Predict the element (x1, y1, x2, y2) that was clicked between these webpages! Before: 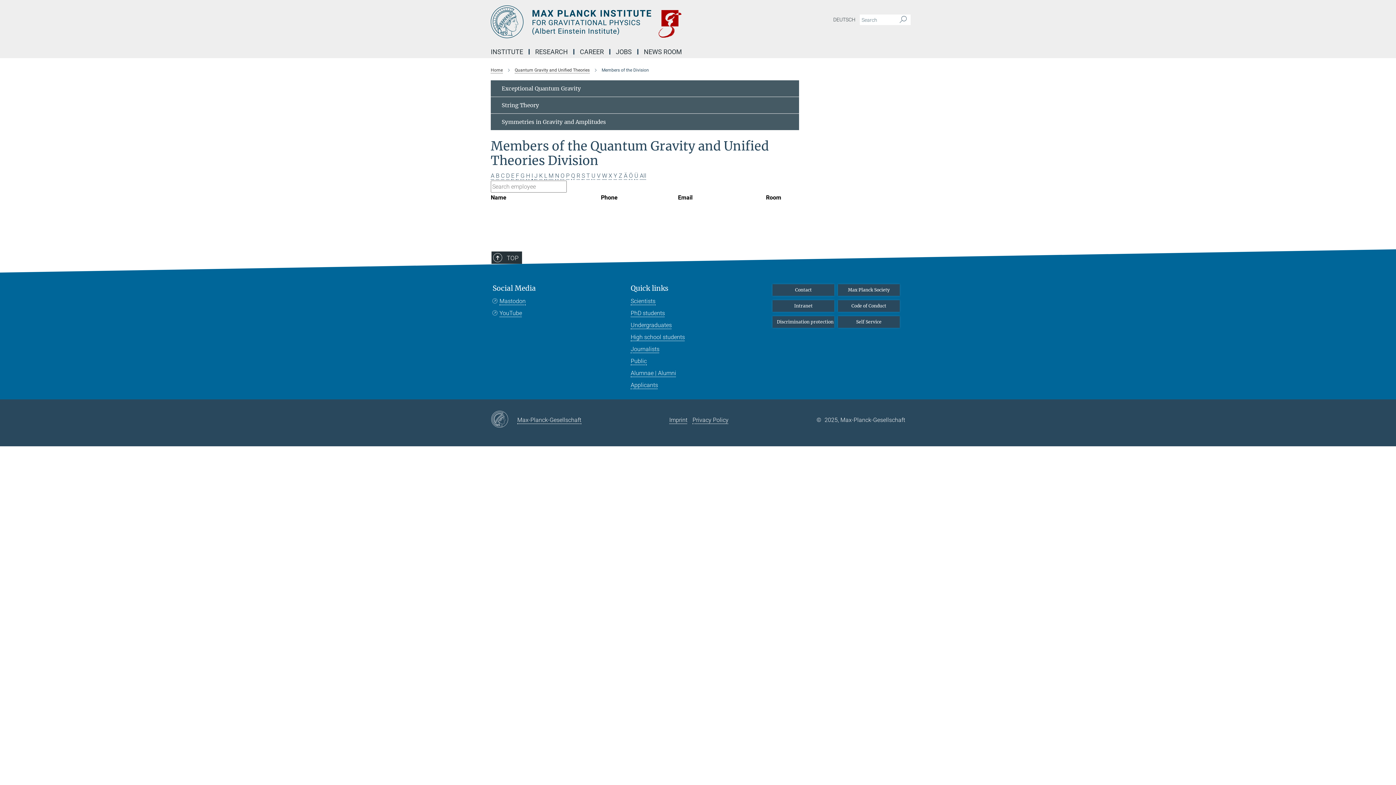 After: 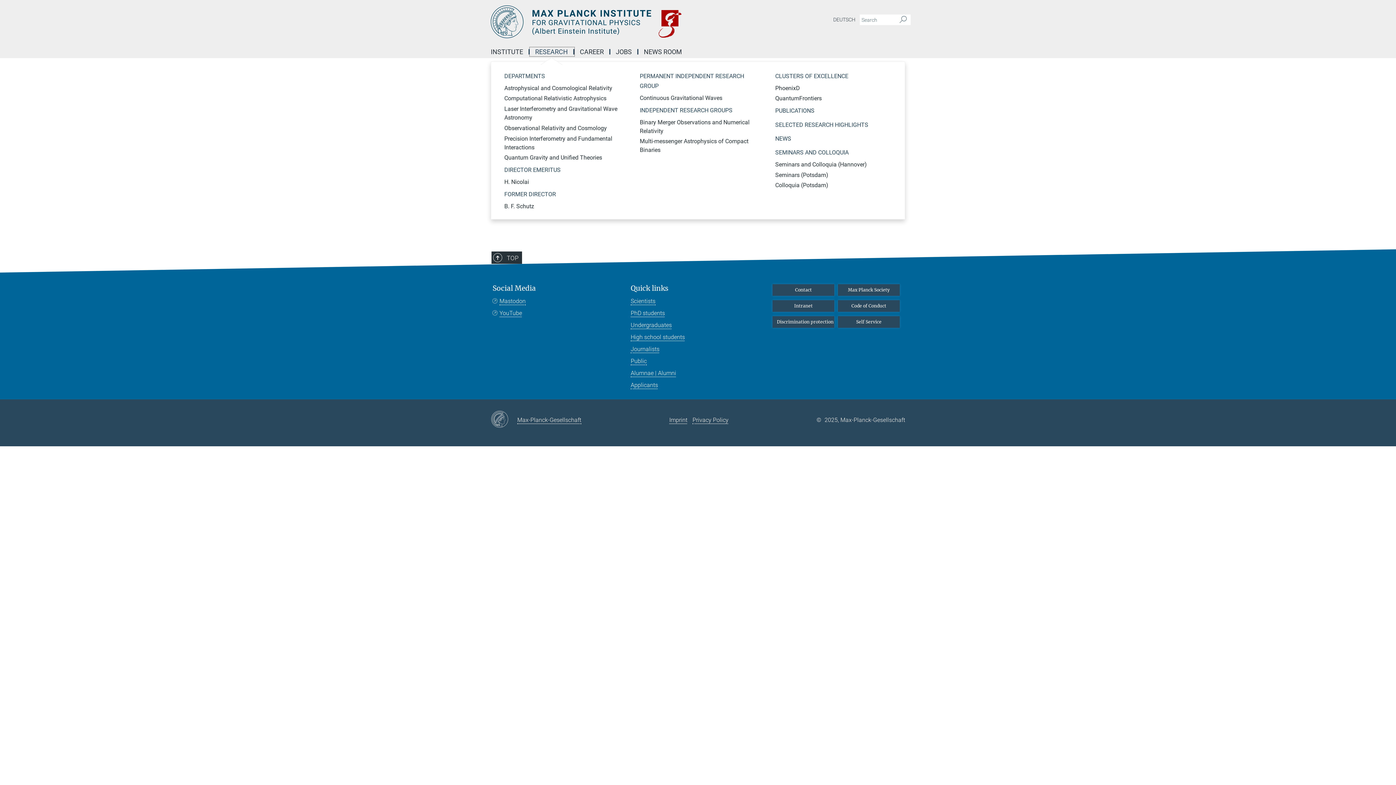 Action: bbox: (529, 49, 574, 54) label: RESEARCH